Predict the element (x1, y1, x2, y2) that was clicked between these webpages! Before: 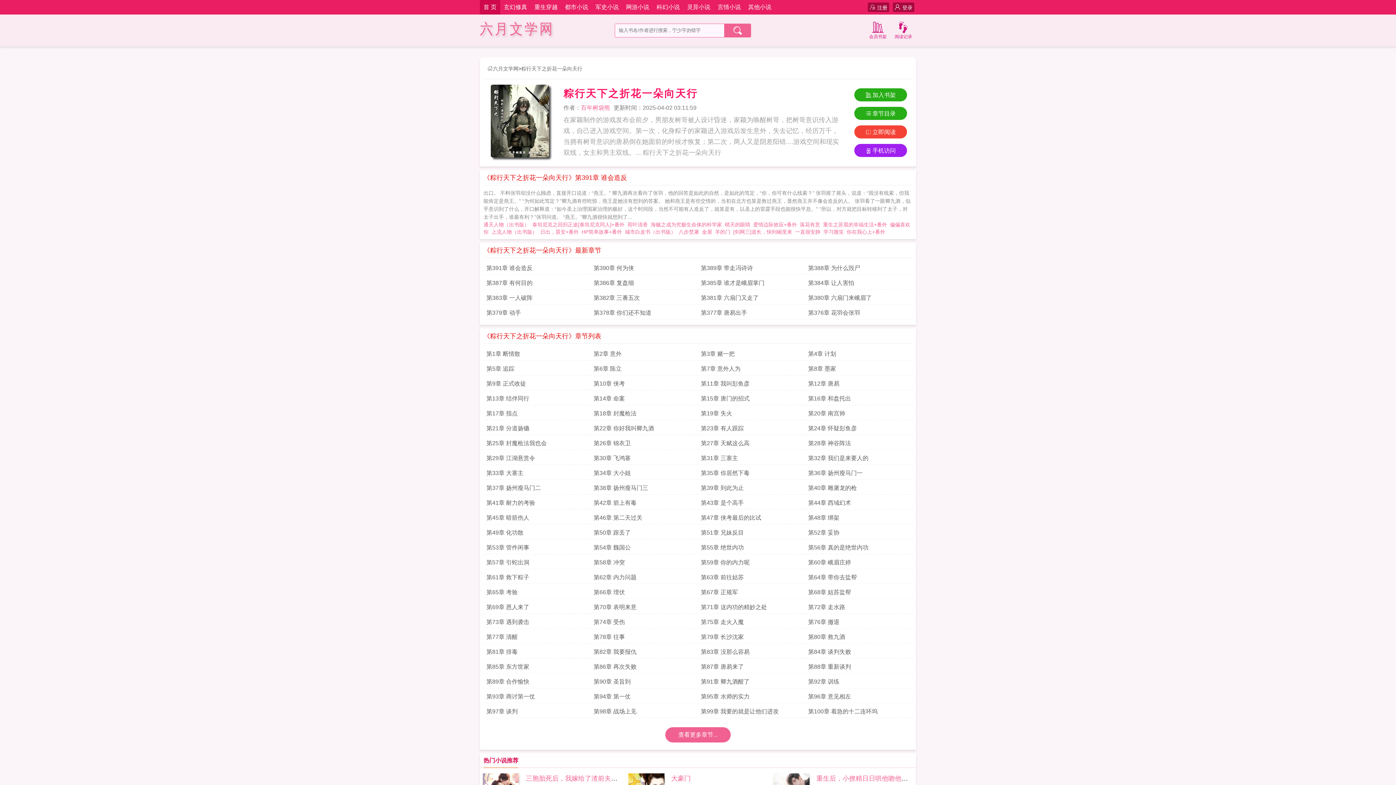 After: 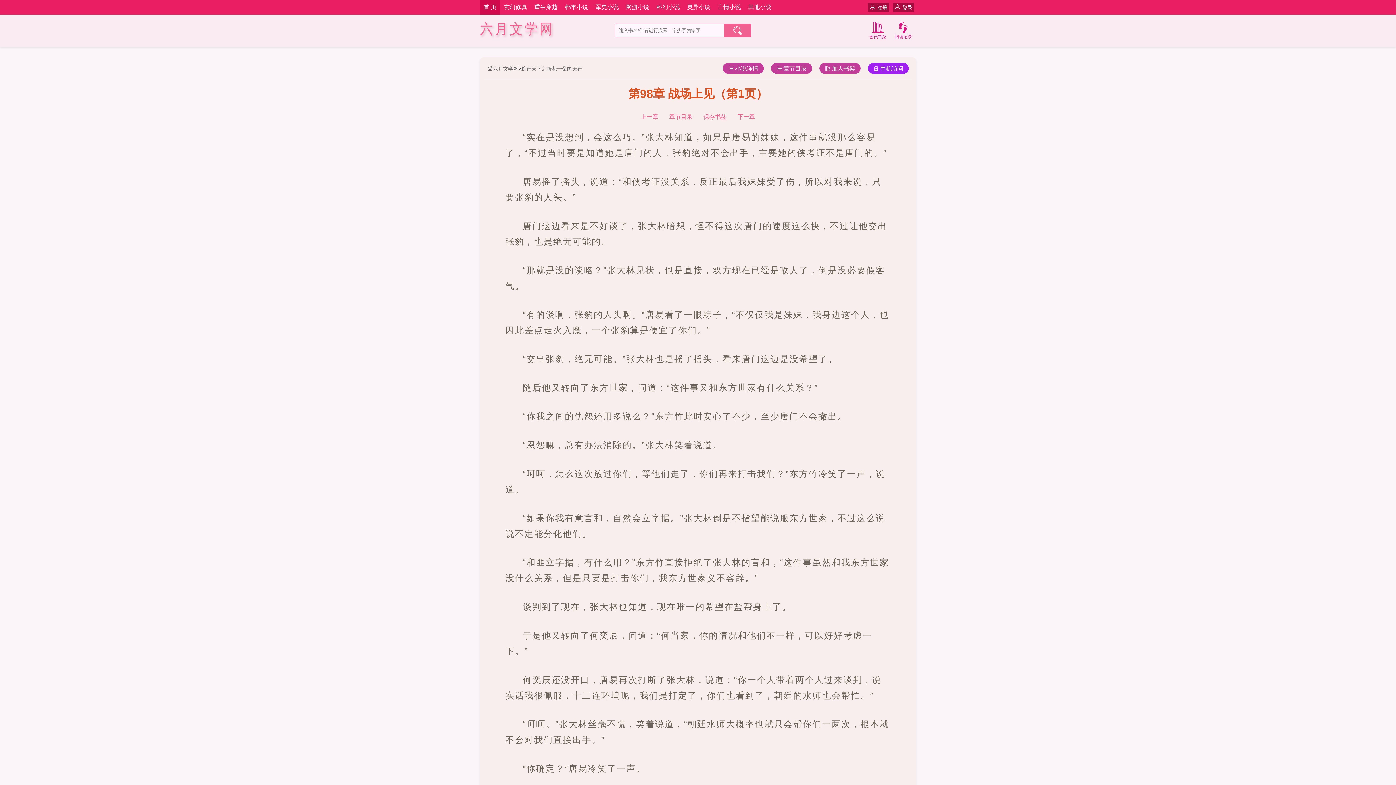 Action: label: 第98章 战场上见 bbox: (593, 705, 695, 718)